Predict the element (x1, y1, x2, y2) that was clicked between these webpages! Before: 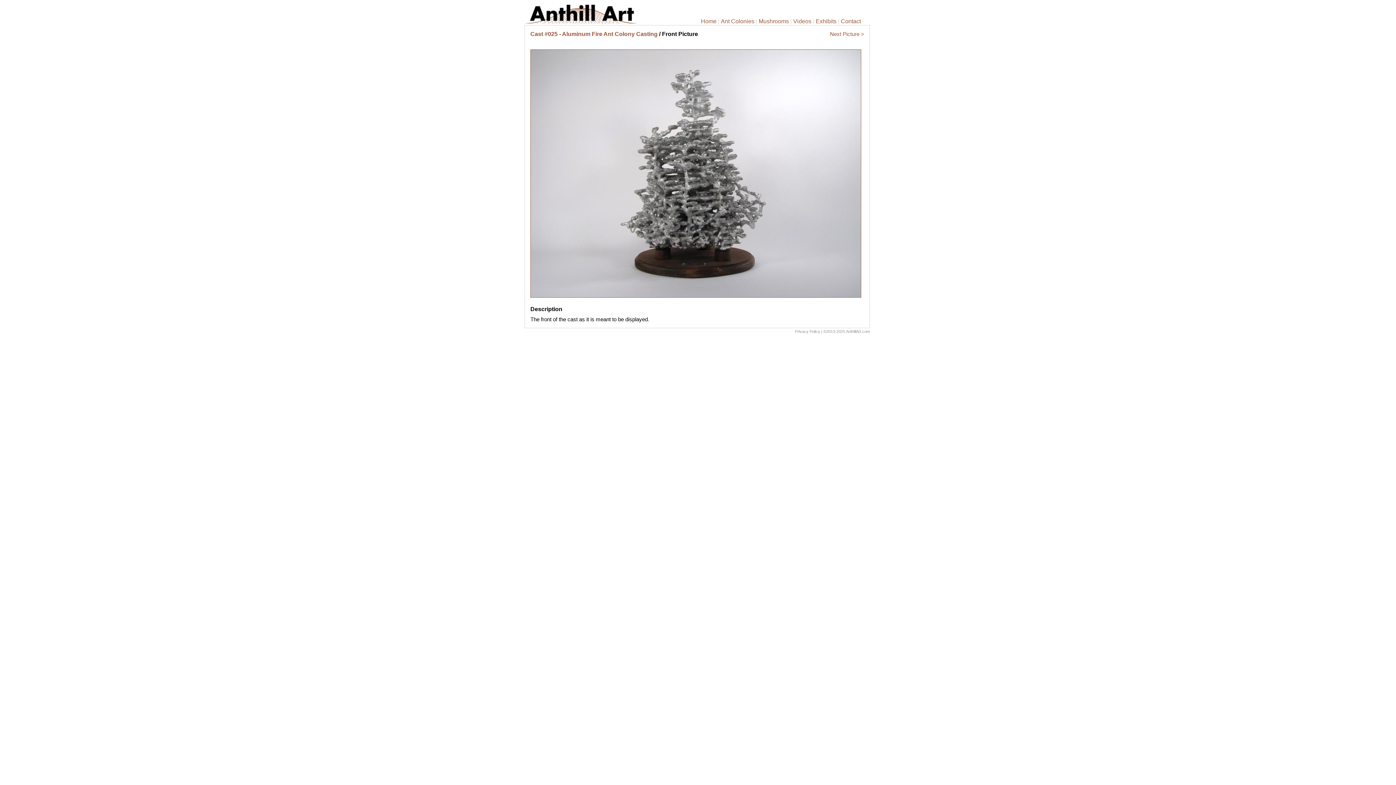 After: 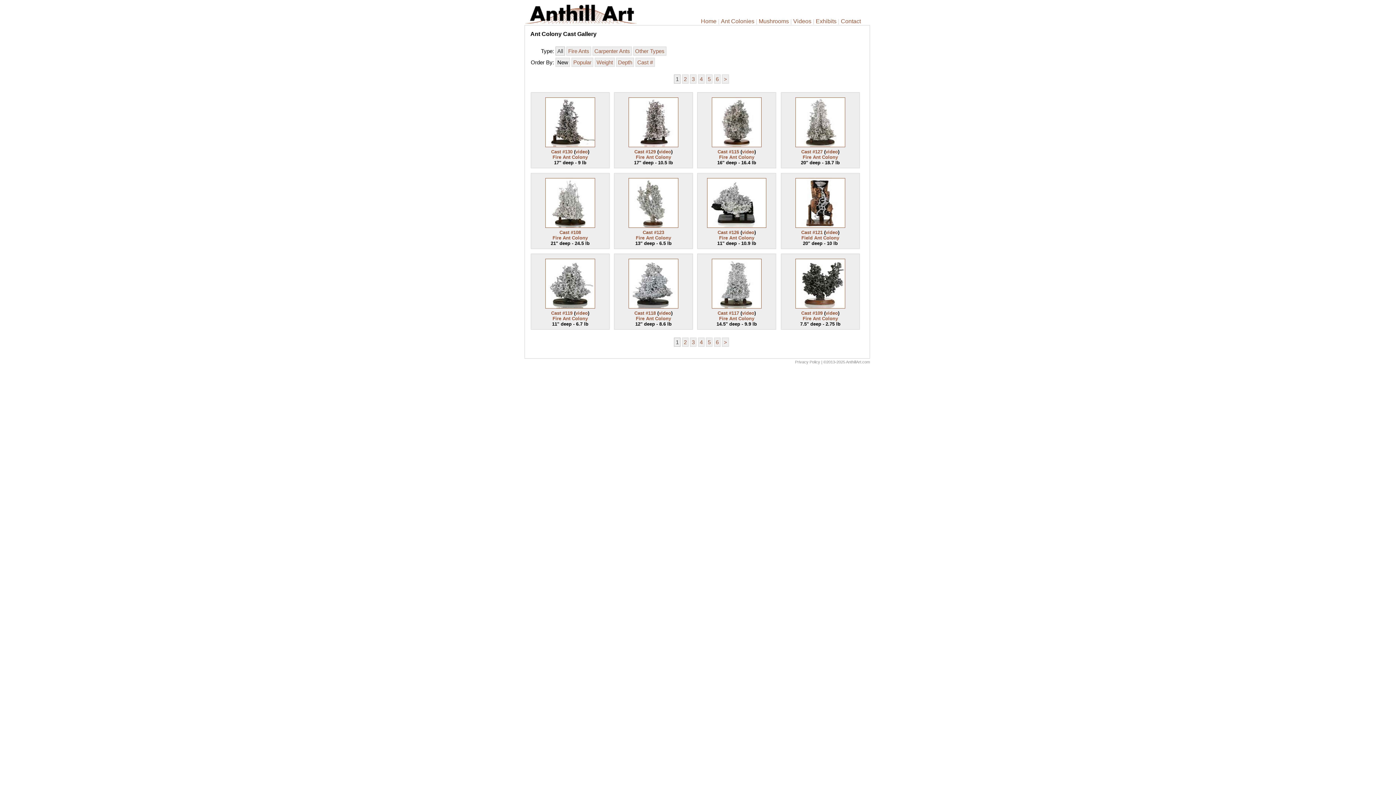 Action: bbox: (721, 18, 754, 24) label: Ant Colonies